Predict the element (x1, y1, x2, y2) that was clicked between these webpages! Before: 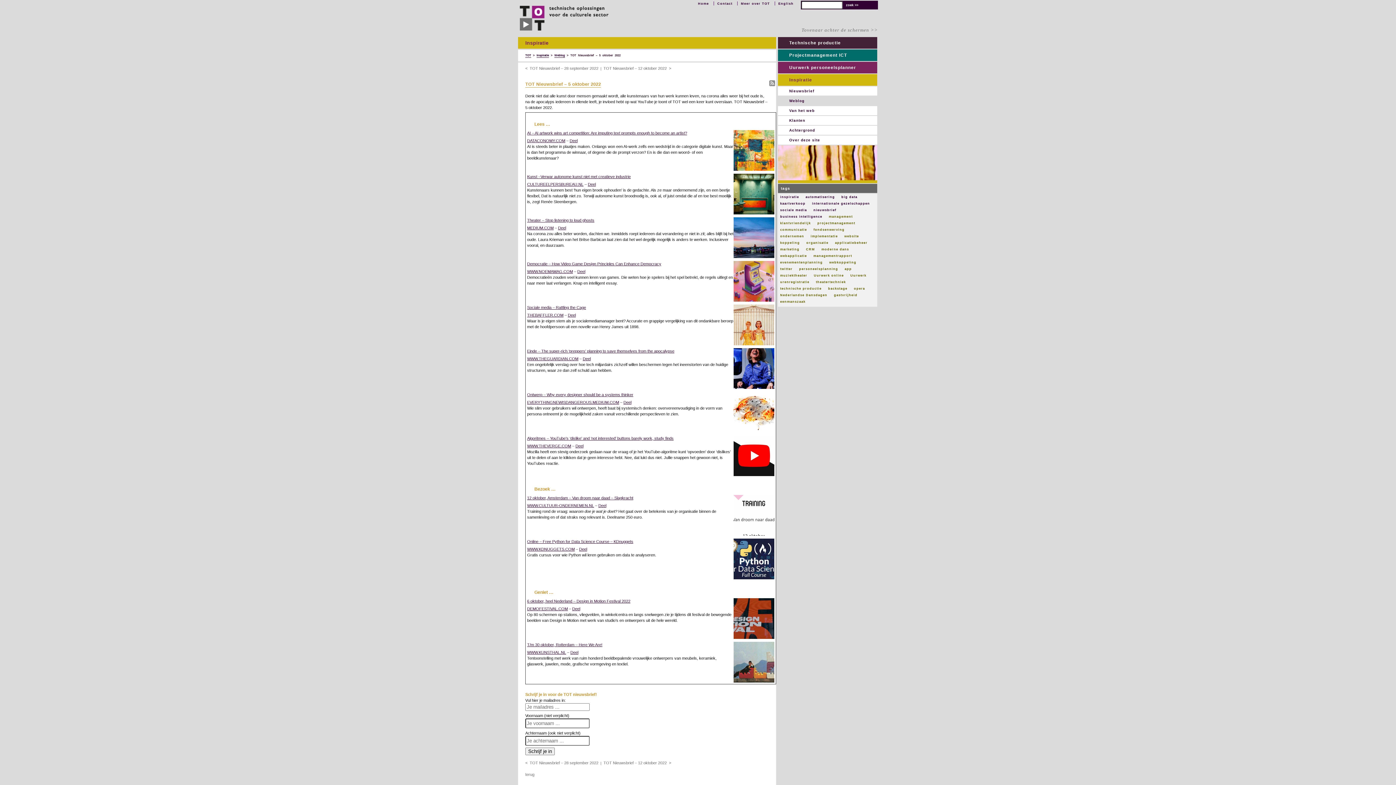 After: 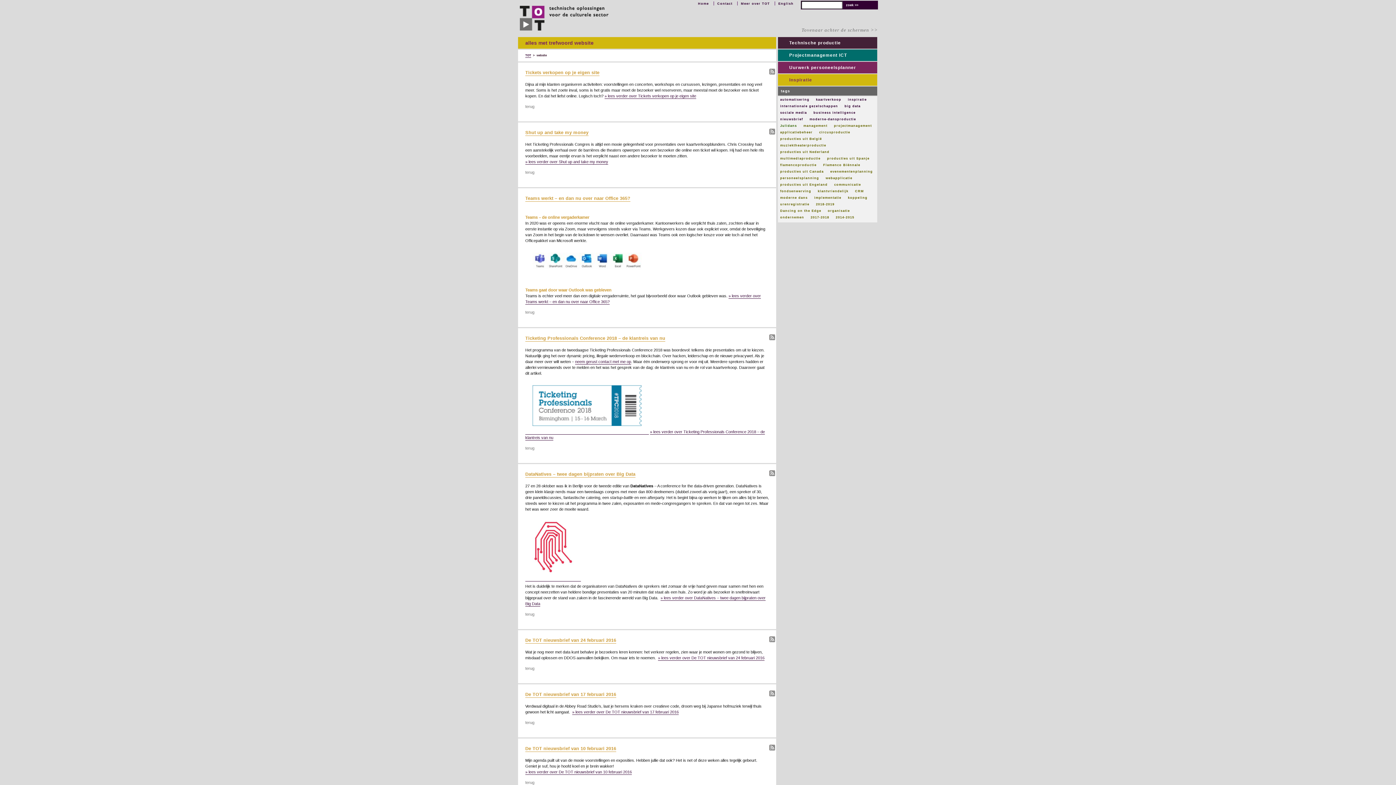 Action: label: website bbox: (843, 234, 859, 238)